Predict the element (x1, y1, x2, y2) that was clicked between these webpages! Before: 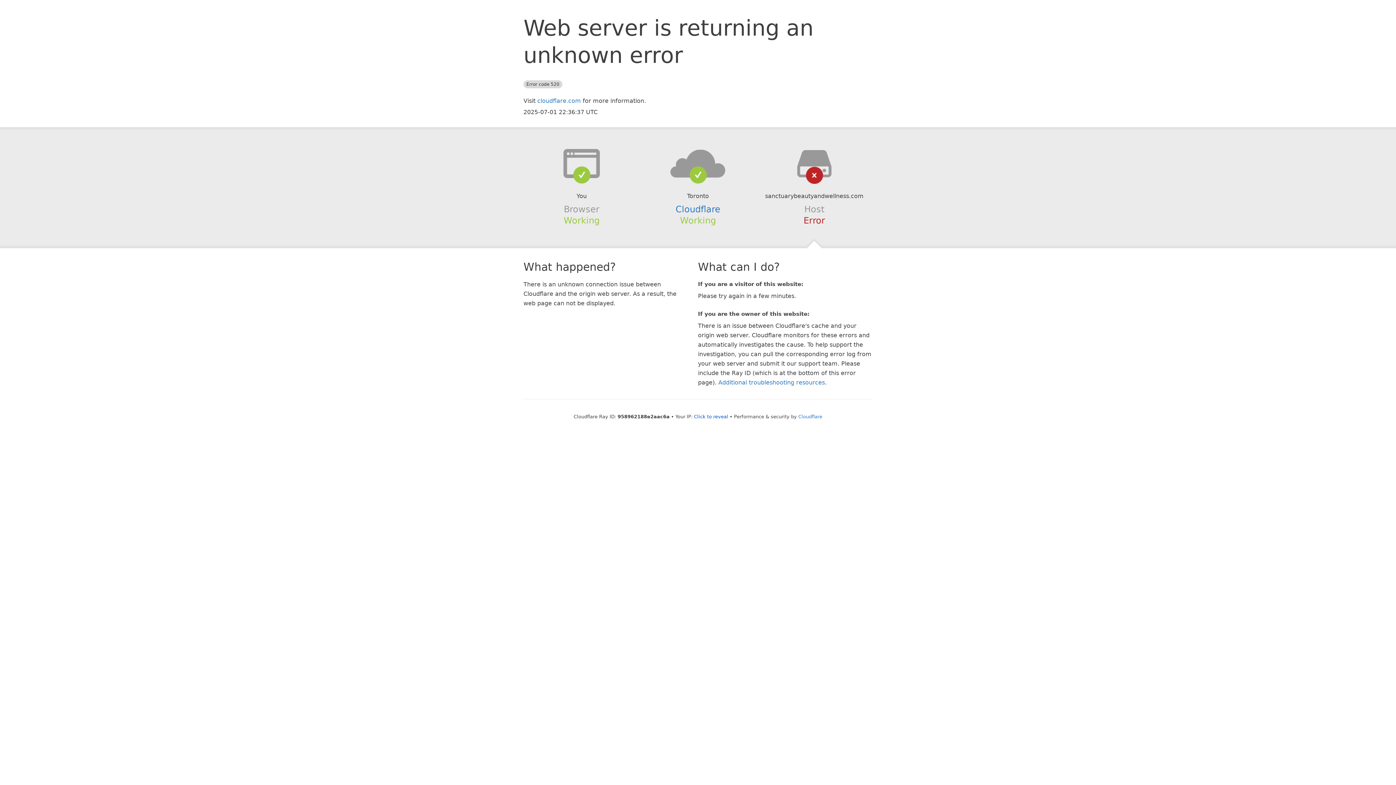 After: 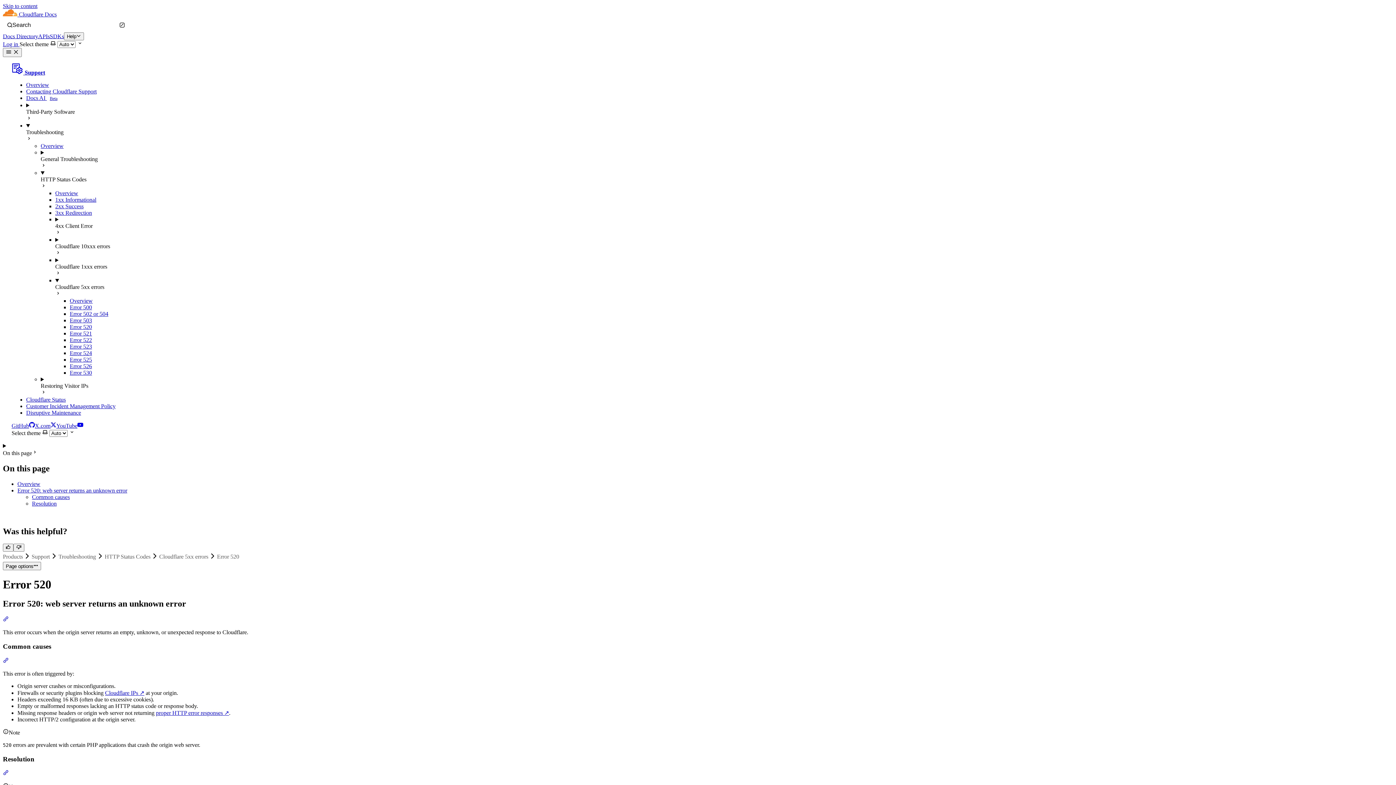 Action: bbox: (718, 379, 825, 386) label: Additional troubleshooting resources